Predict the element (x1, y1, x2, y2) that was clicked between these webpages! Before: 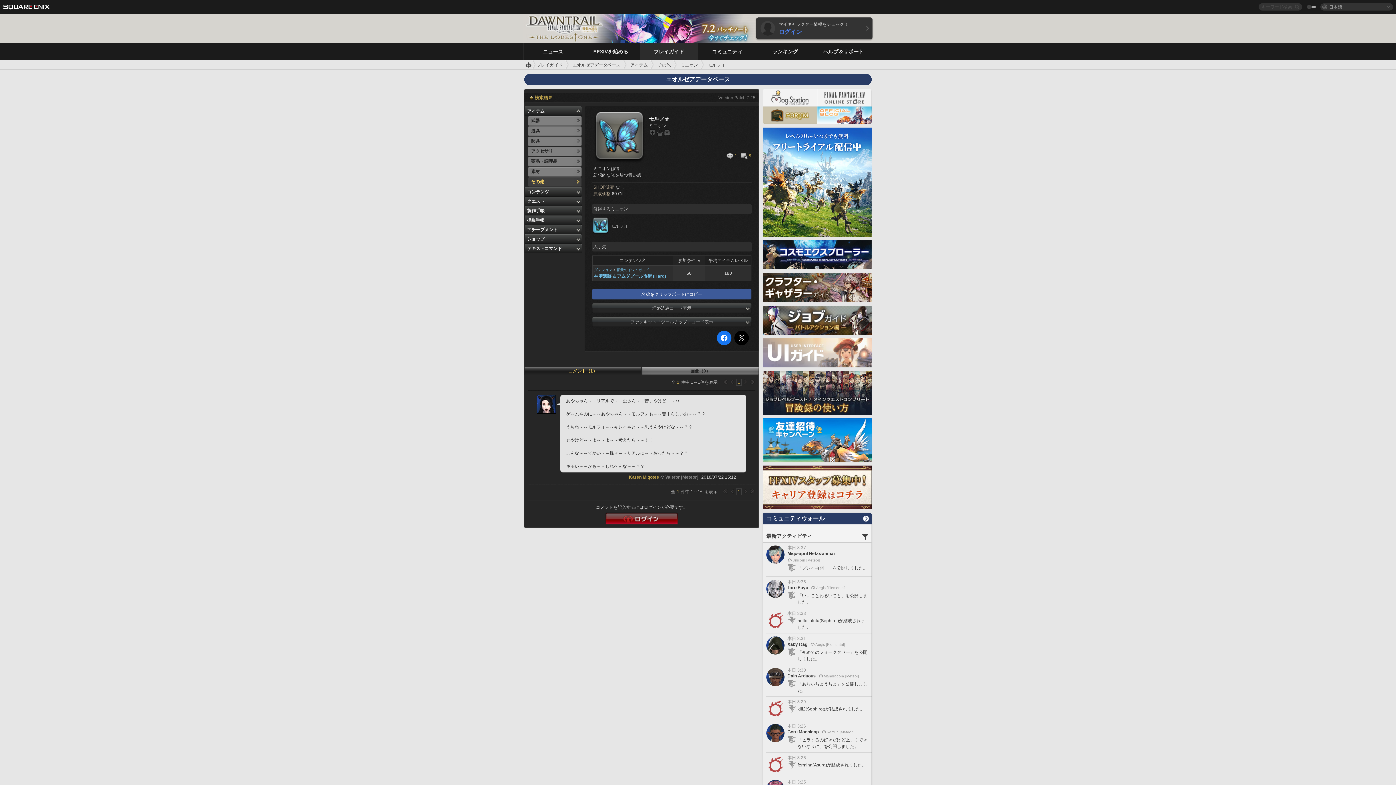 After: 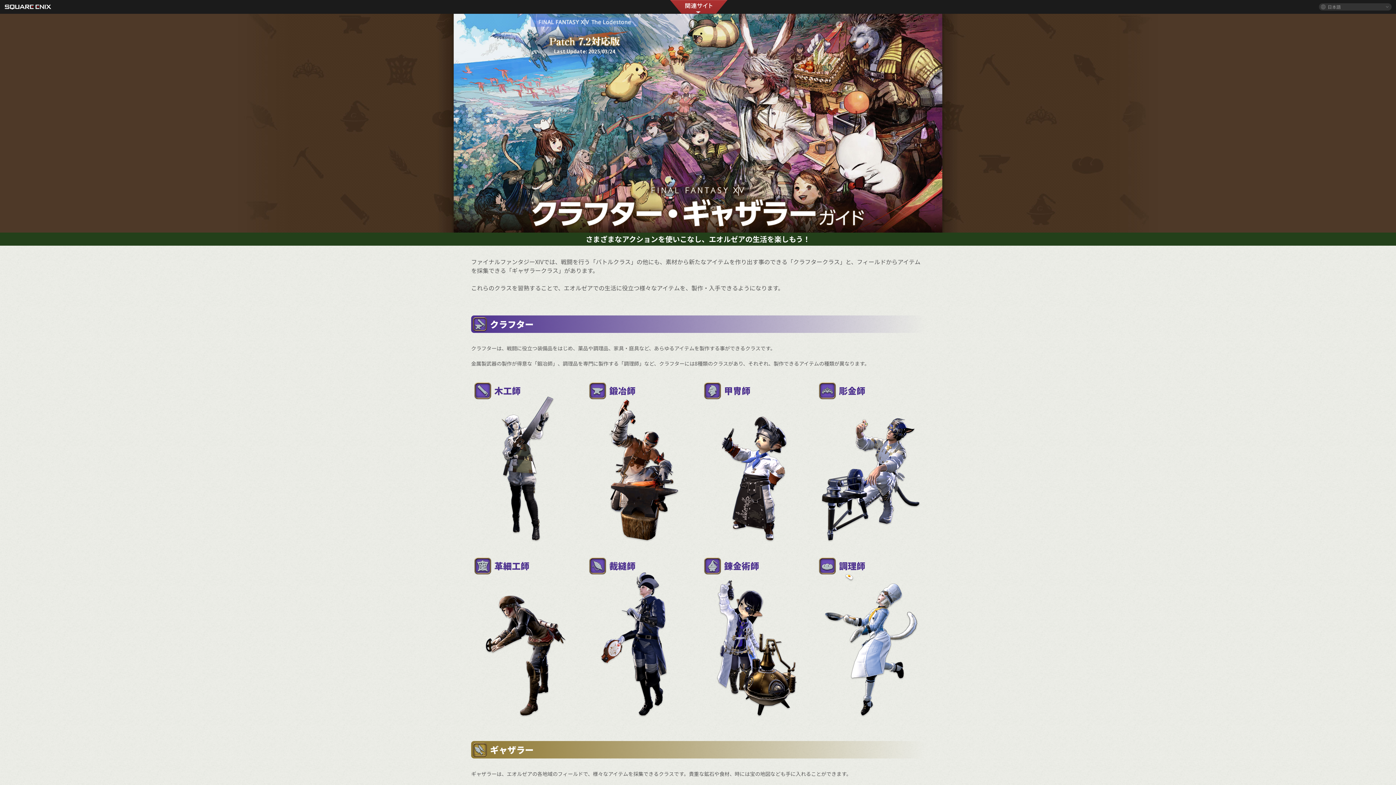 Action: bbox: (762, 296, 872, 301)